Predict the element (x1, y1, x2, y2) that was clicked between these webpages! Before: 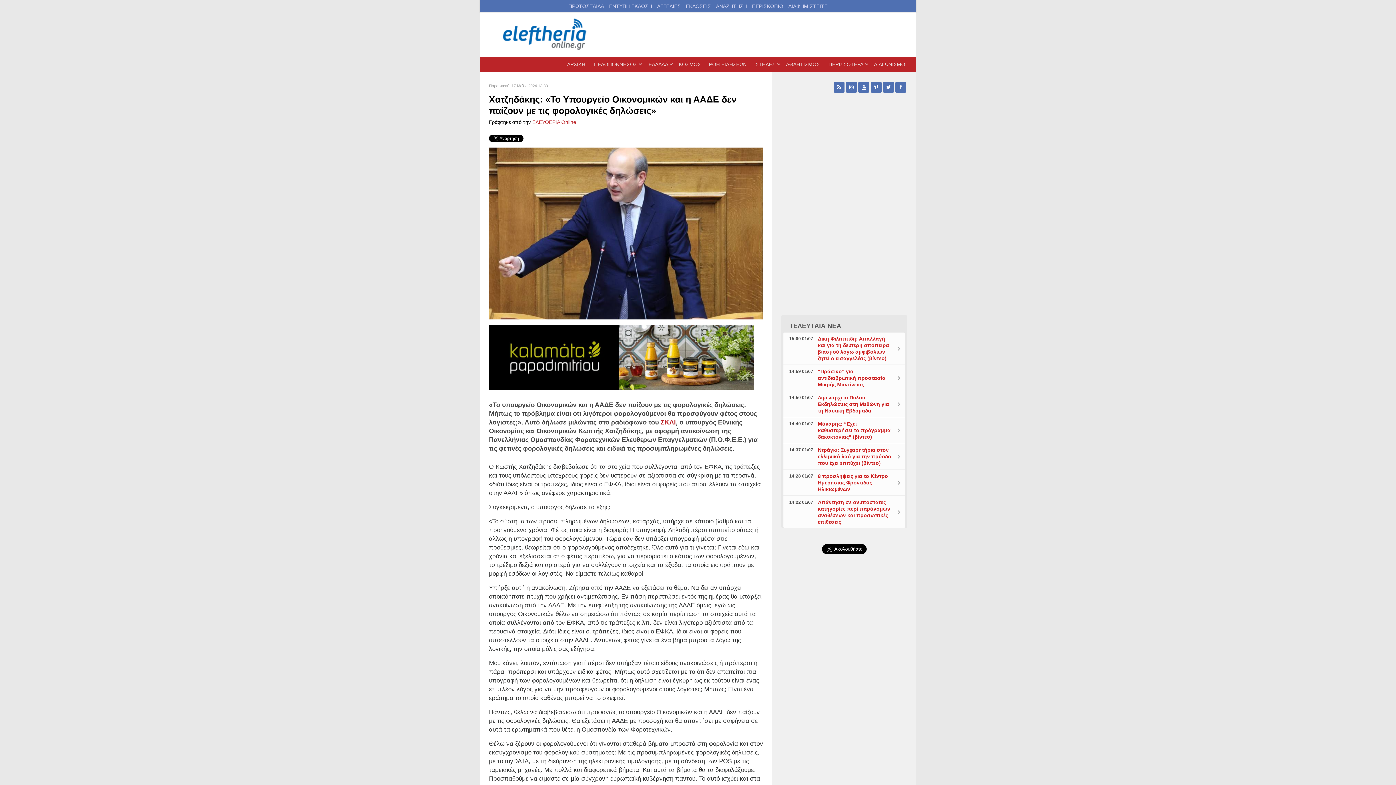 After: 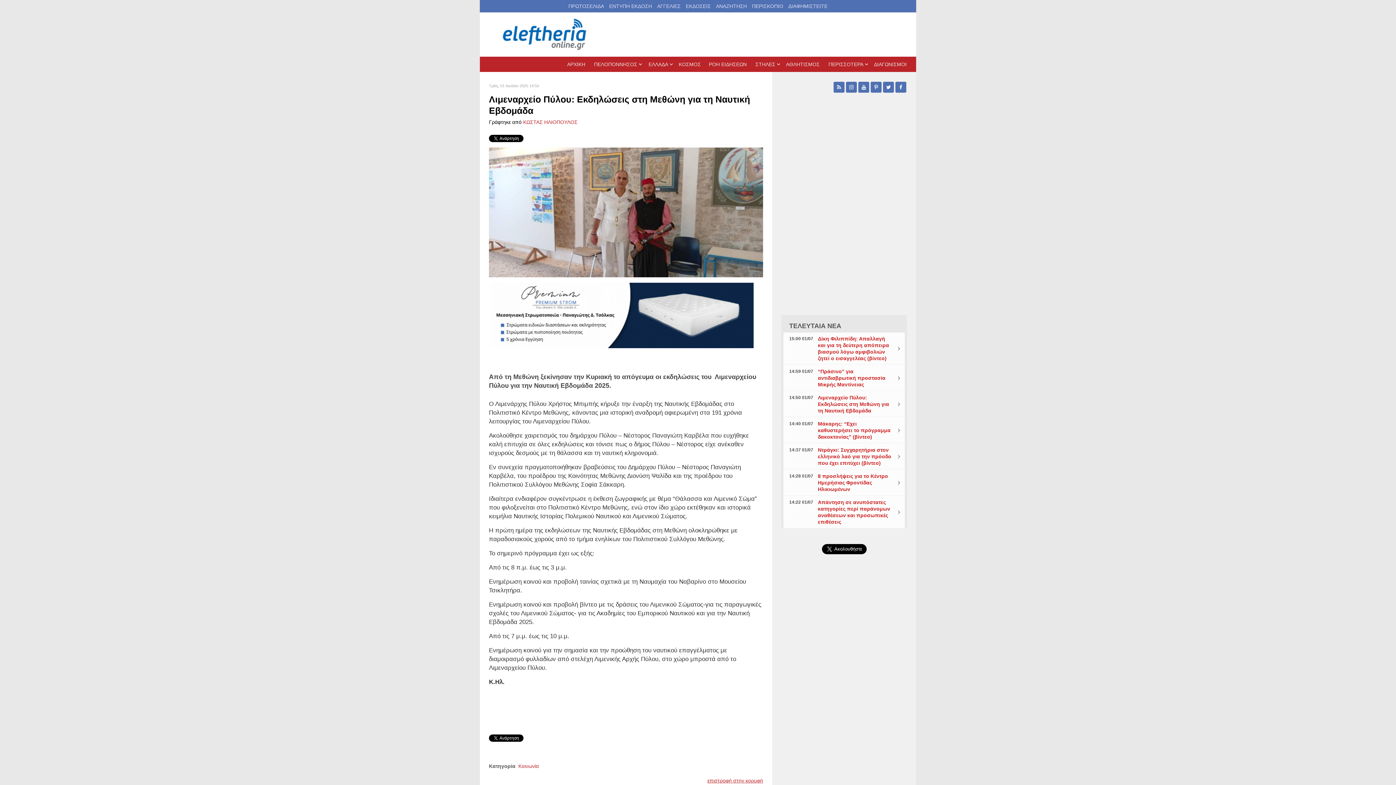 Action: bbox: (893, 391, 905, 417)